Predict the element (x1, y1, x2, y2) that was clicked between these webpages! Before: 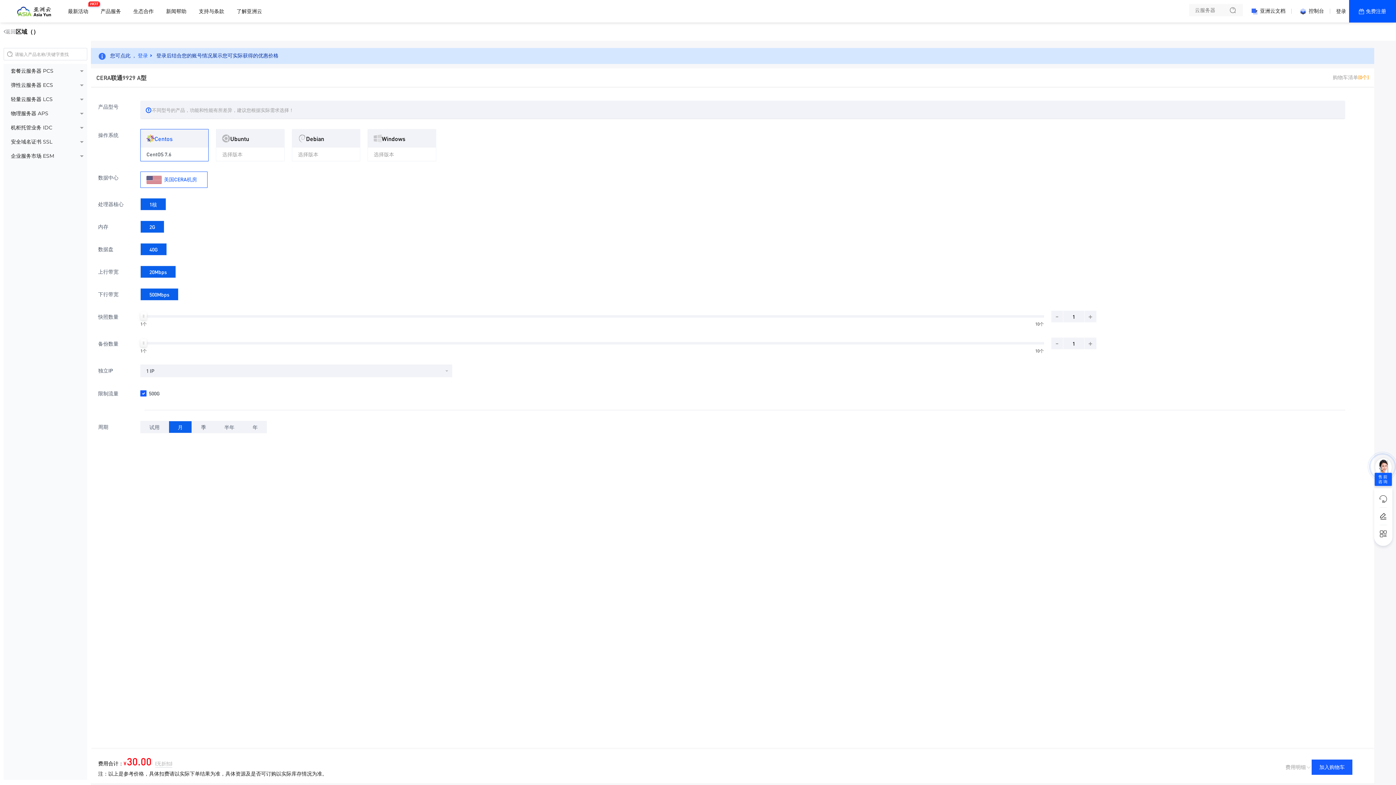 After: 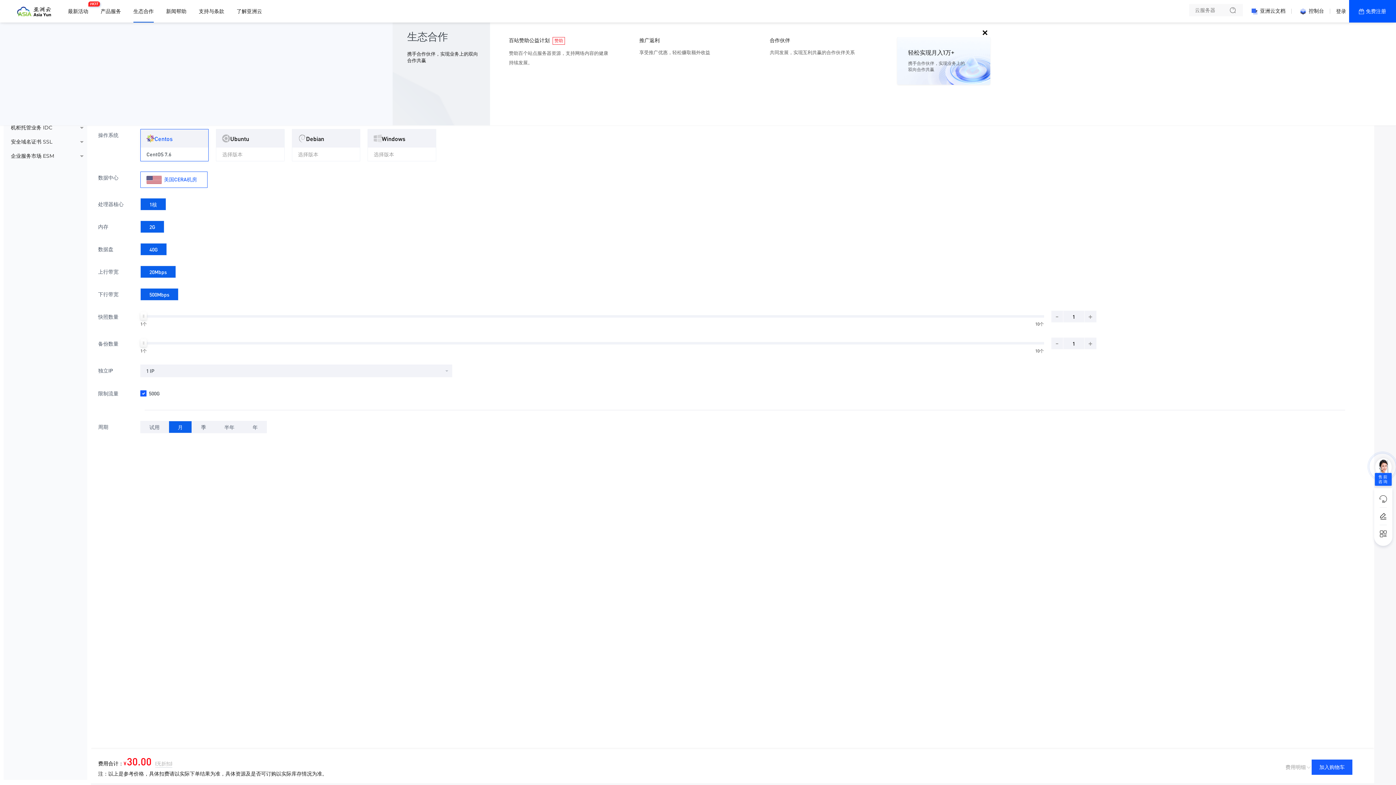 Action: bbox: (129, 0, 157, 22) label: 生态合作